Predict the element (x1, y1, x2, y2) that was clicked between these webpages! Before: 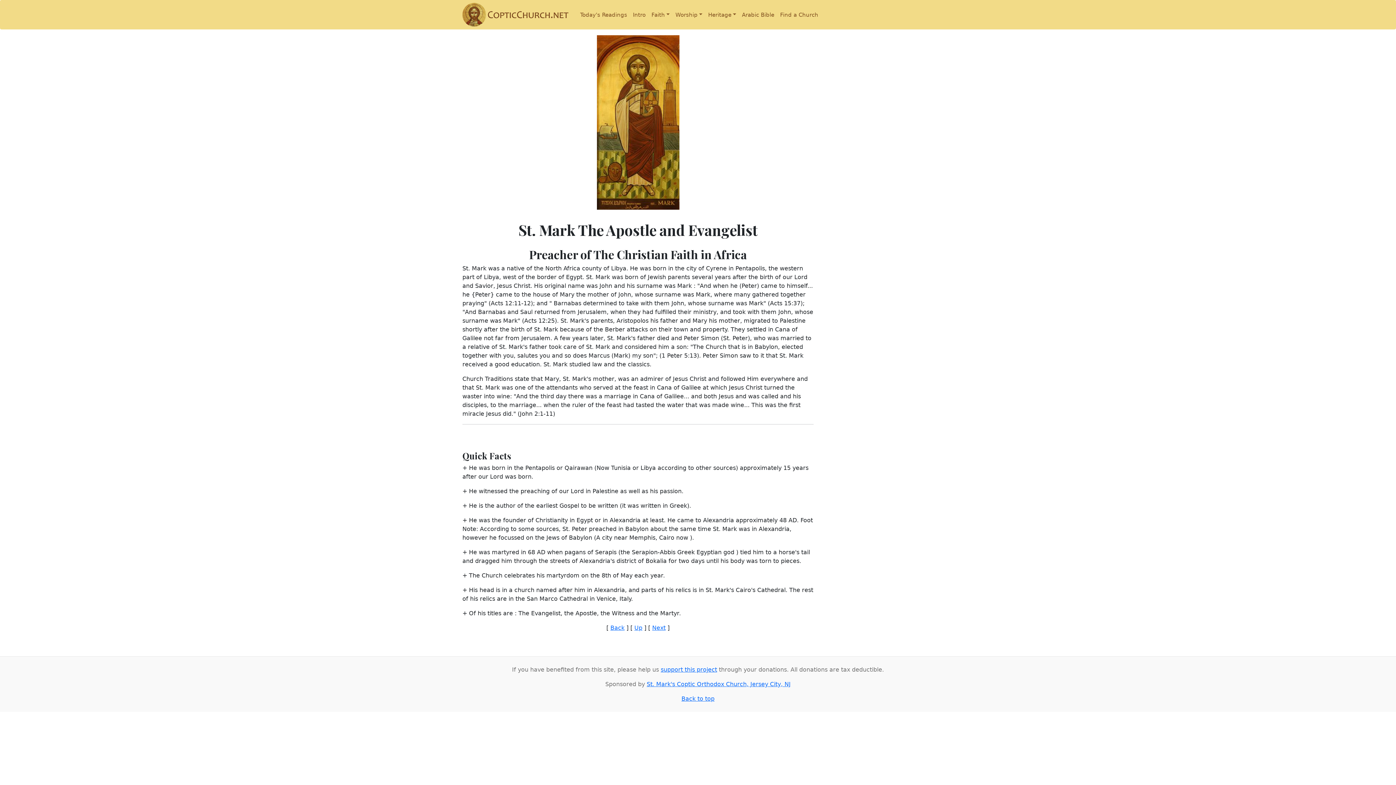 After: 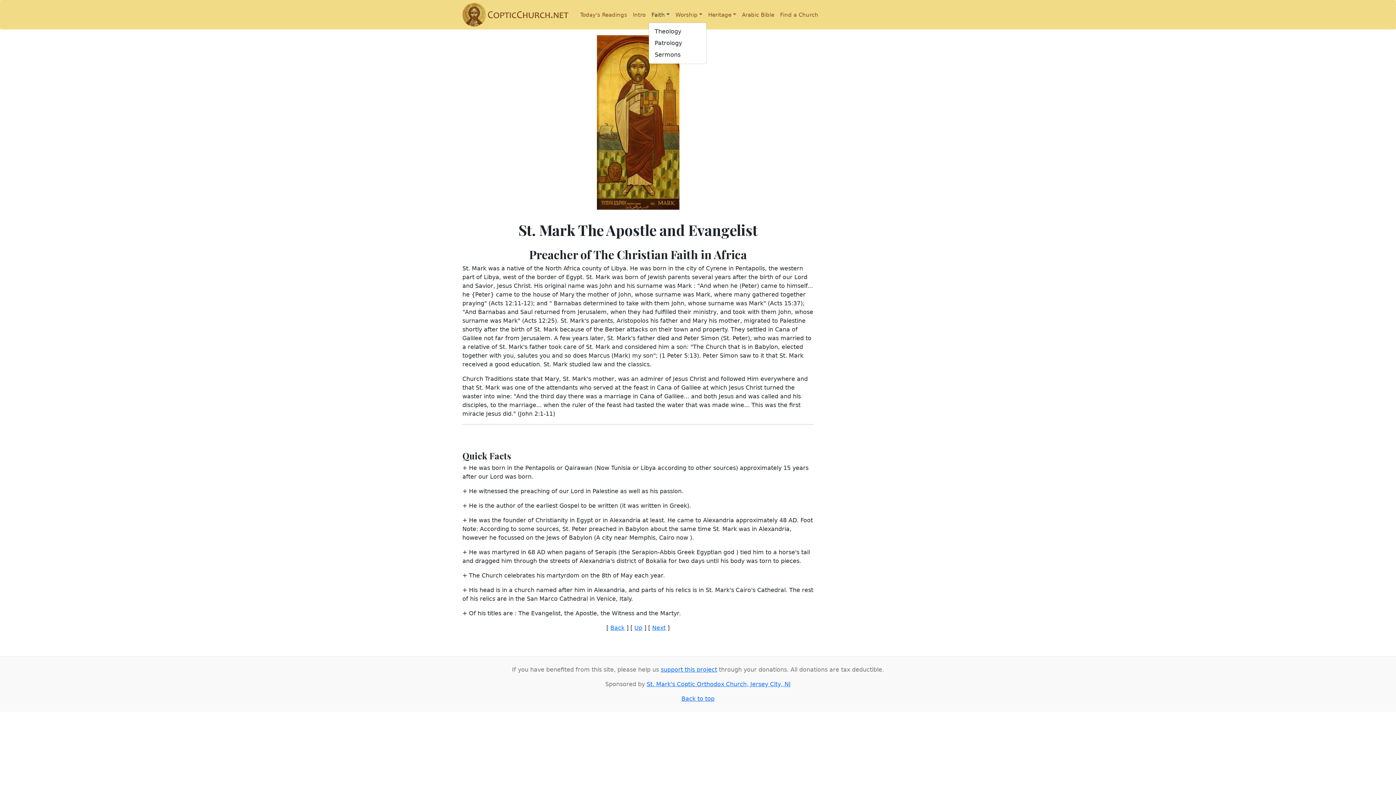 Action: bbox: (648, 7, 672, 21) label: Faith